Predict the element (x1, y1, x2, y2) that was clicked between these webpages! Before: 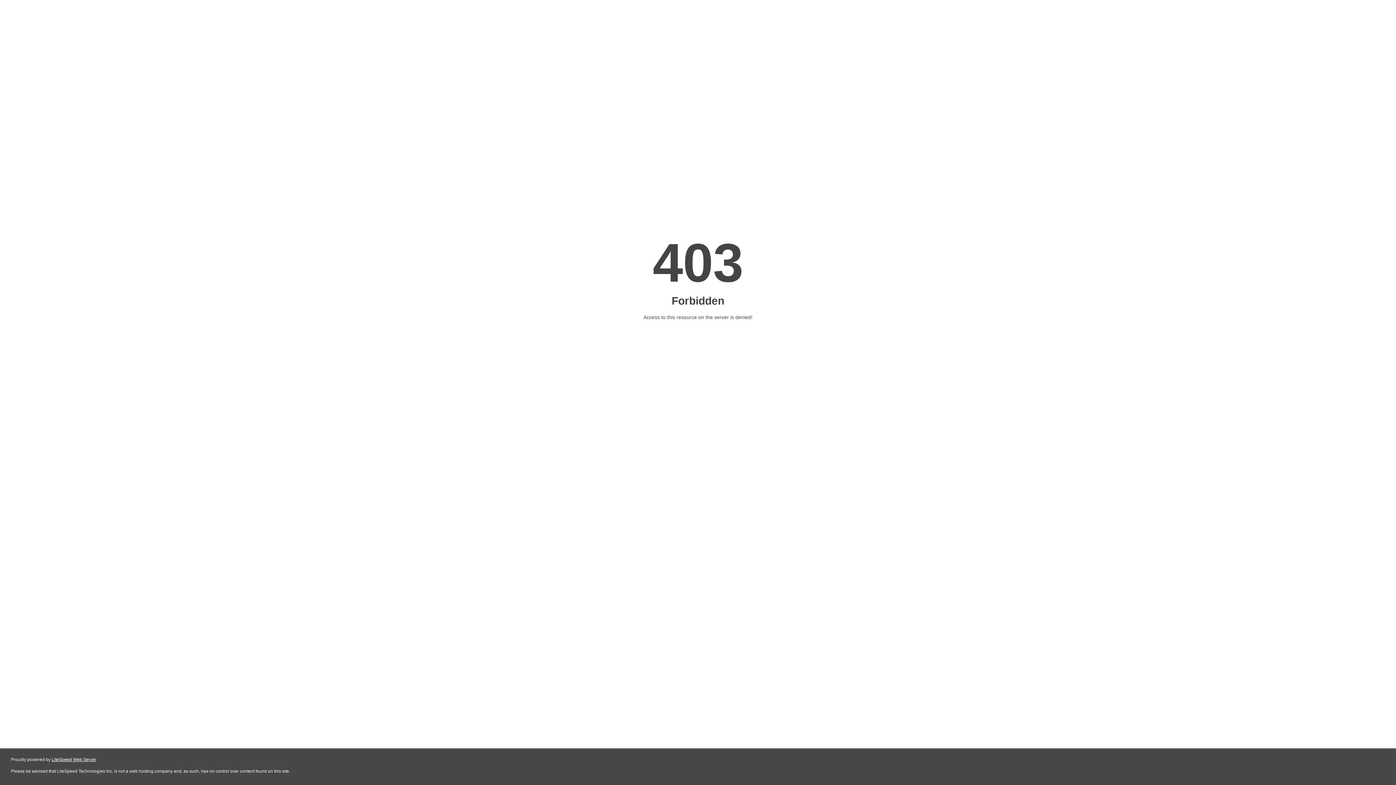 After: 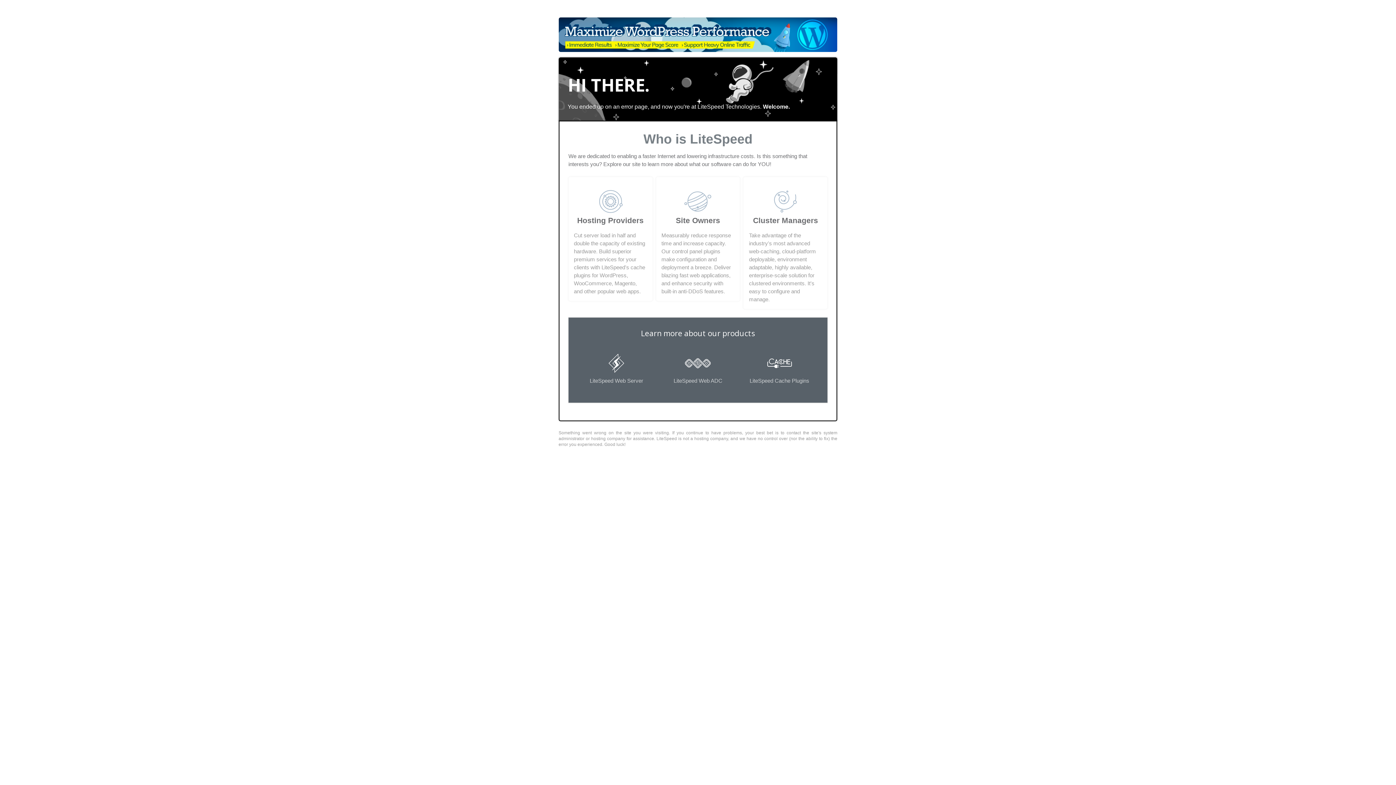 Action: bbox: (51, 757, 96, 762) label: LiteSpeed Web Server